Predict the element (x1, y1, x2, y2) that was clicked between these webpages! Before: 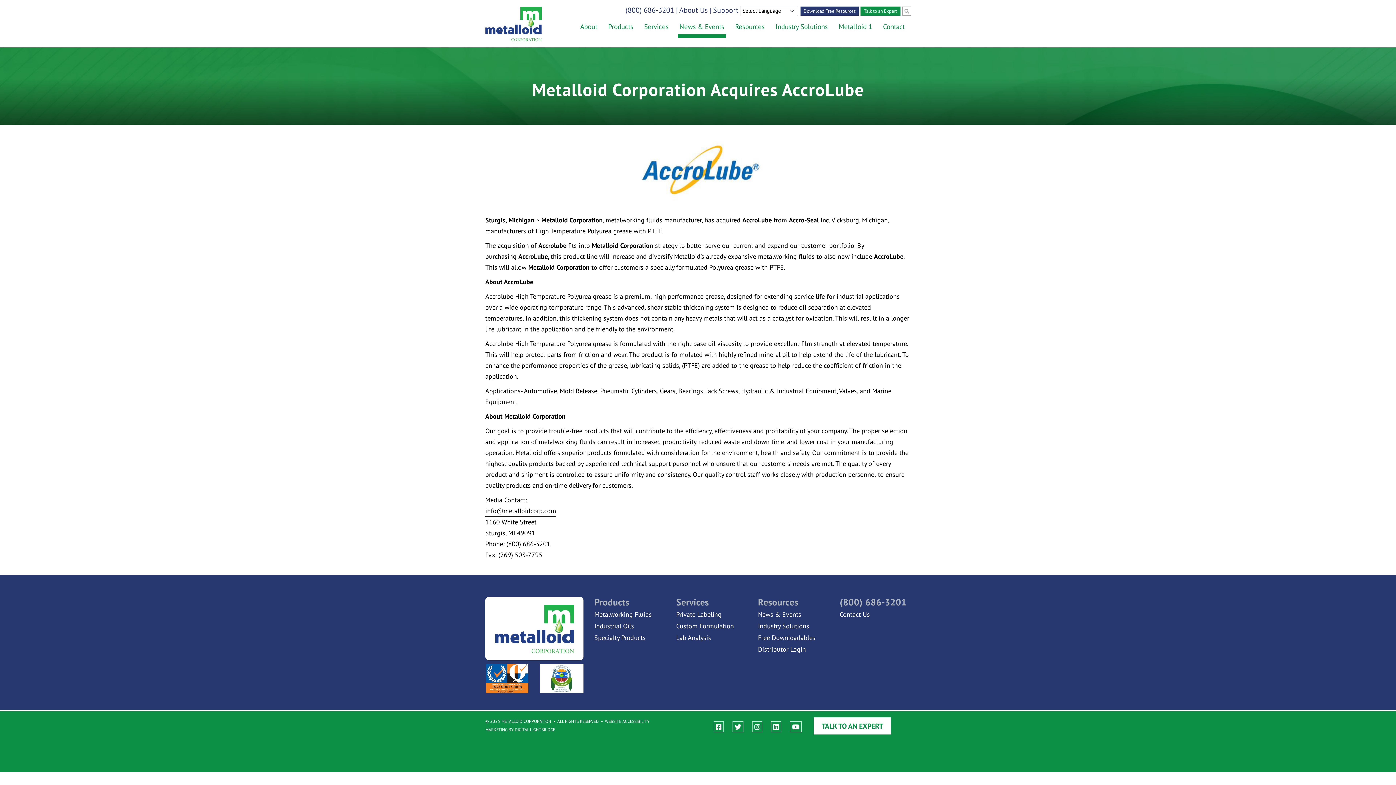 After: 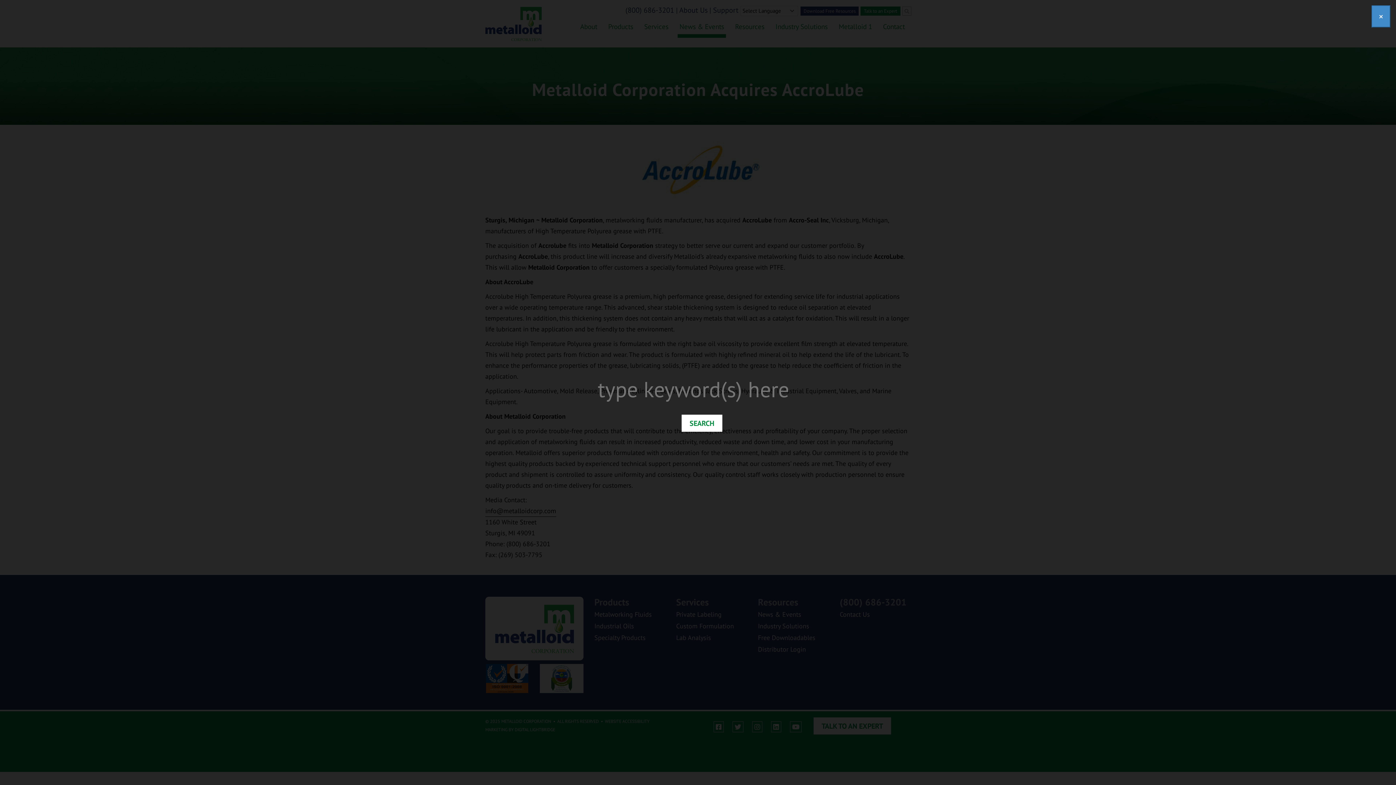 Action: bbox: (902, 6, 911, 15)